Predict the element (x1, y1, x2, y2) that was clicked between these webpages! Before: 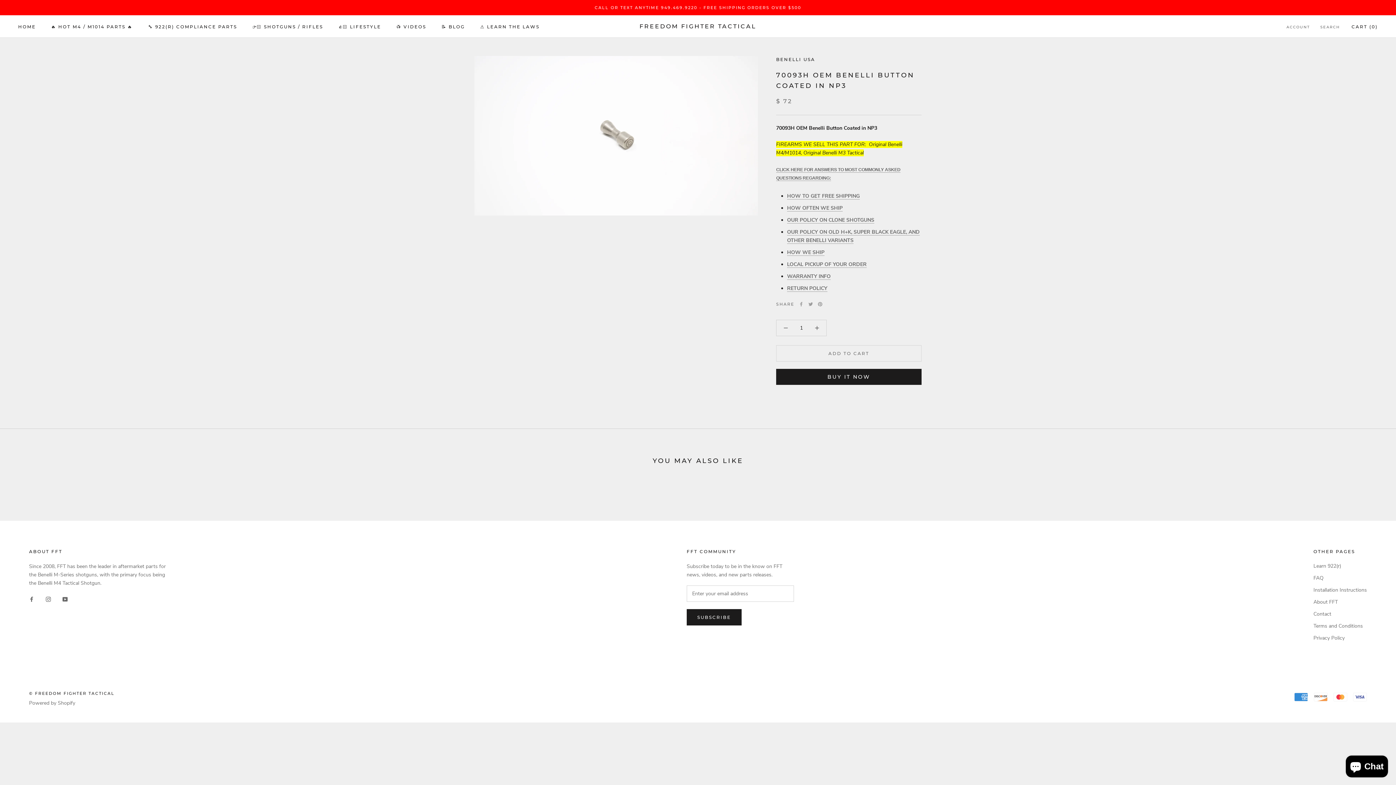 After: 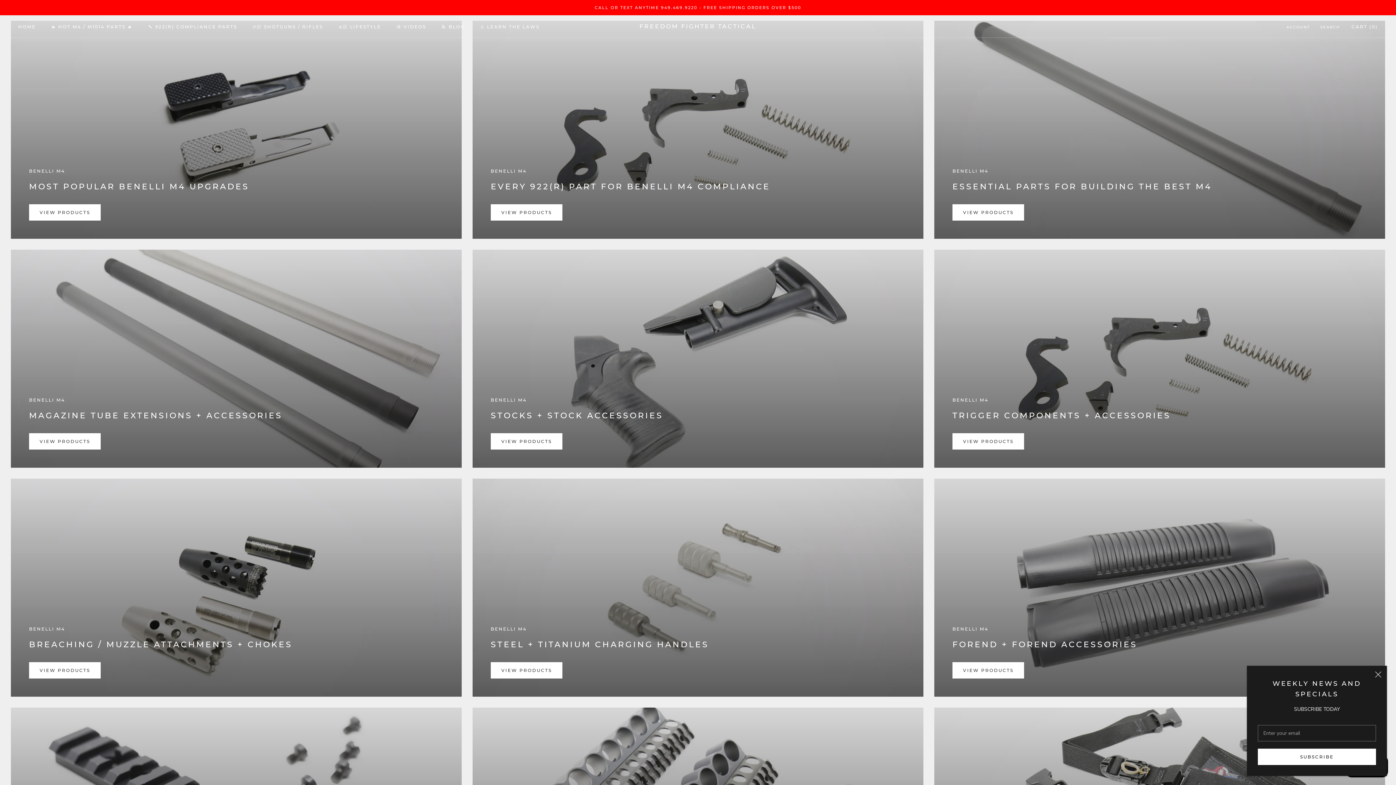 Action: label: 👉🏻 SHOTGUNS / RIFLES bbox: (252, 23, 323, 29)